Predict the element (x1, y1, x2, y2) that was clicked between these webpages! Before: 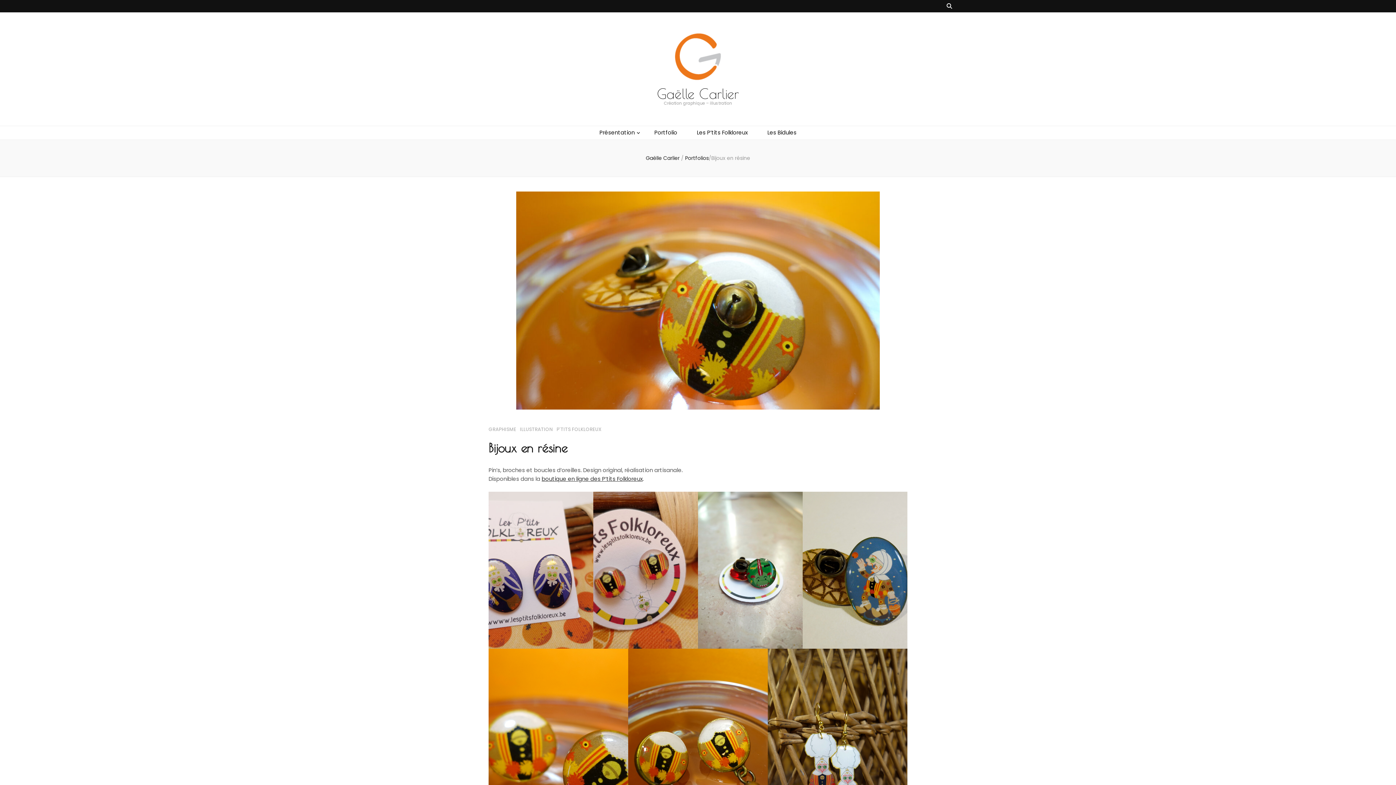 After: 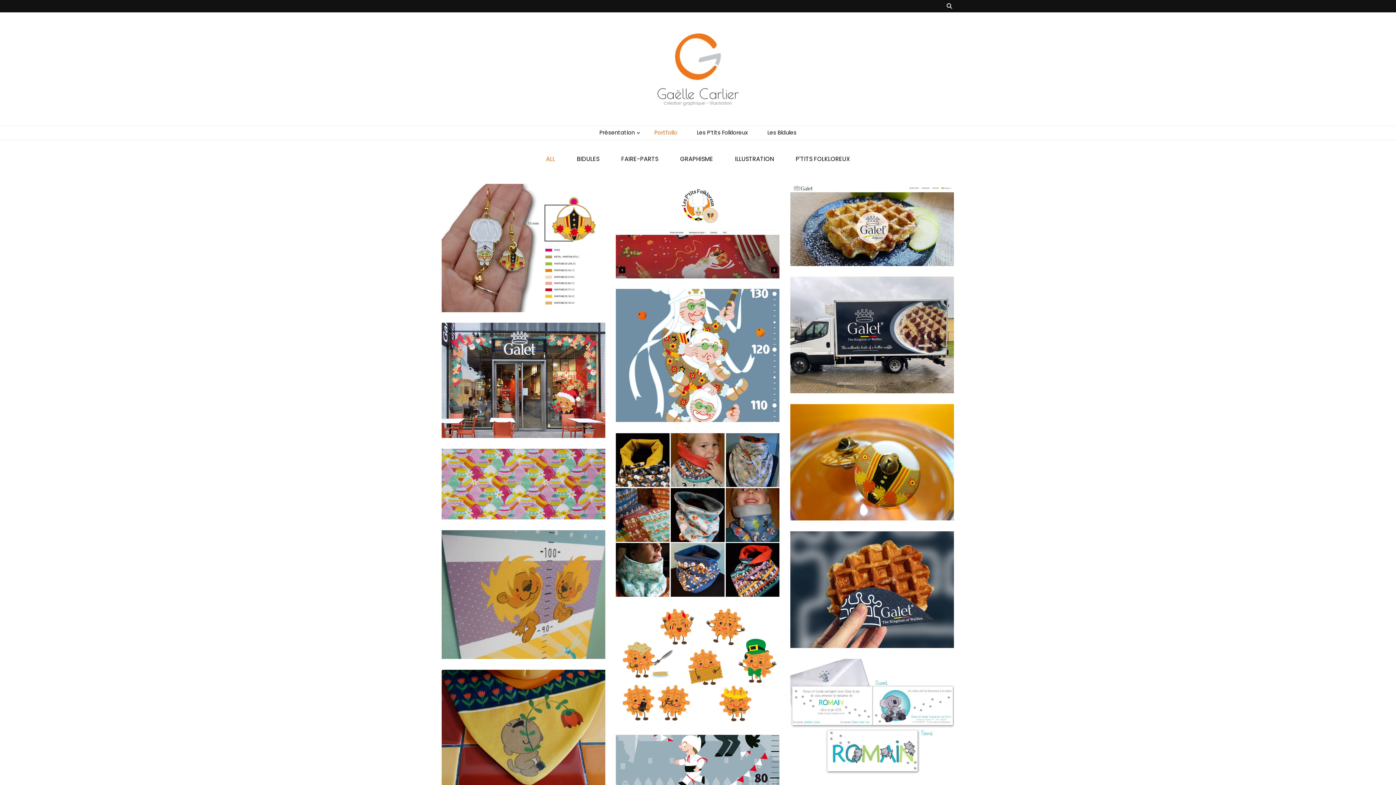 Action: bbox: (646, 154, 679, 161) label: Gaëlle Carlier